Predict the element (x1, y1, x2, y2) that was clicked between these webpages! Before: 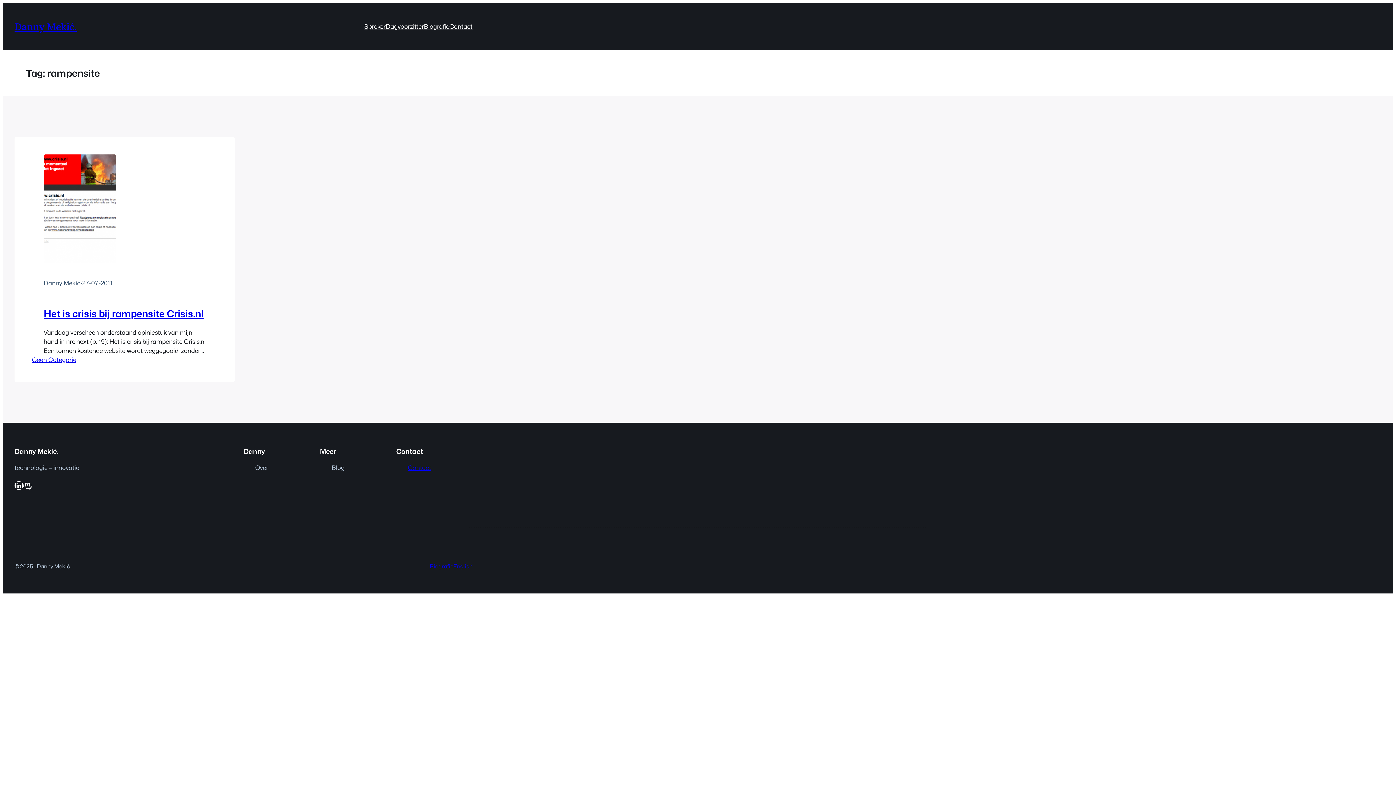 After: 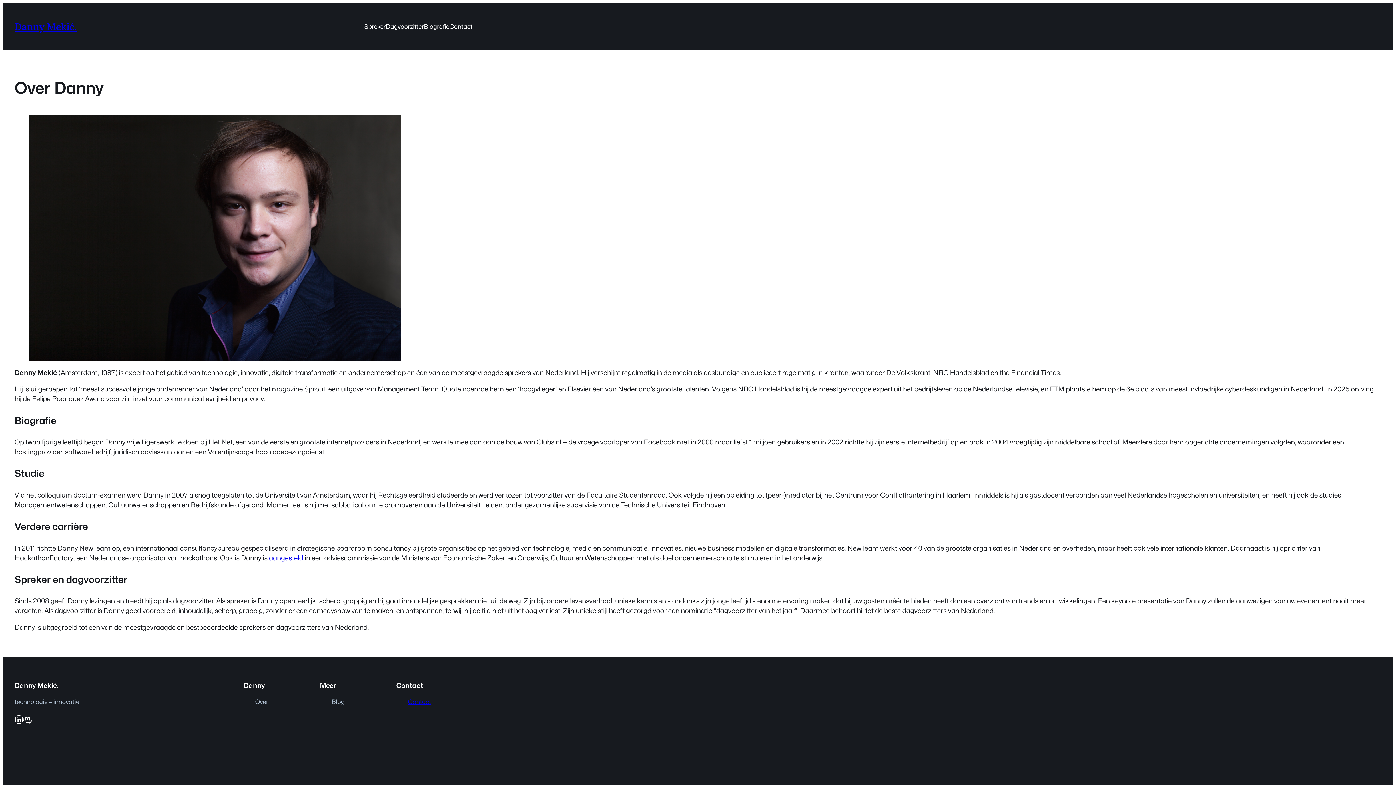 Action: label: Biografie bbox: (429, 563, 453, 570)